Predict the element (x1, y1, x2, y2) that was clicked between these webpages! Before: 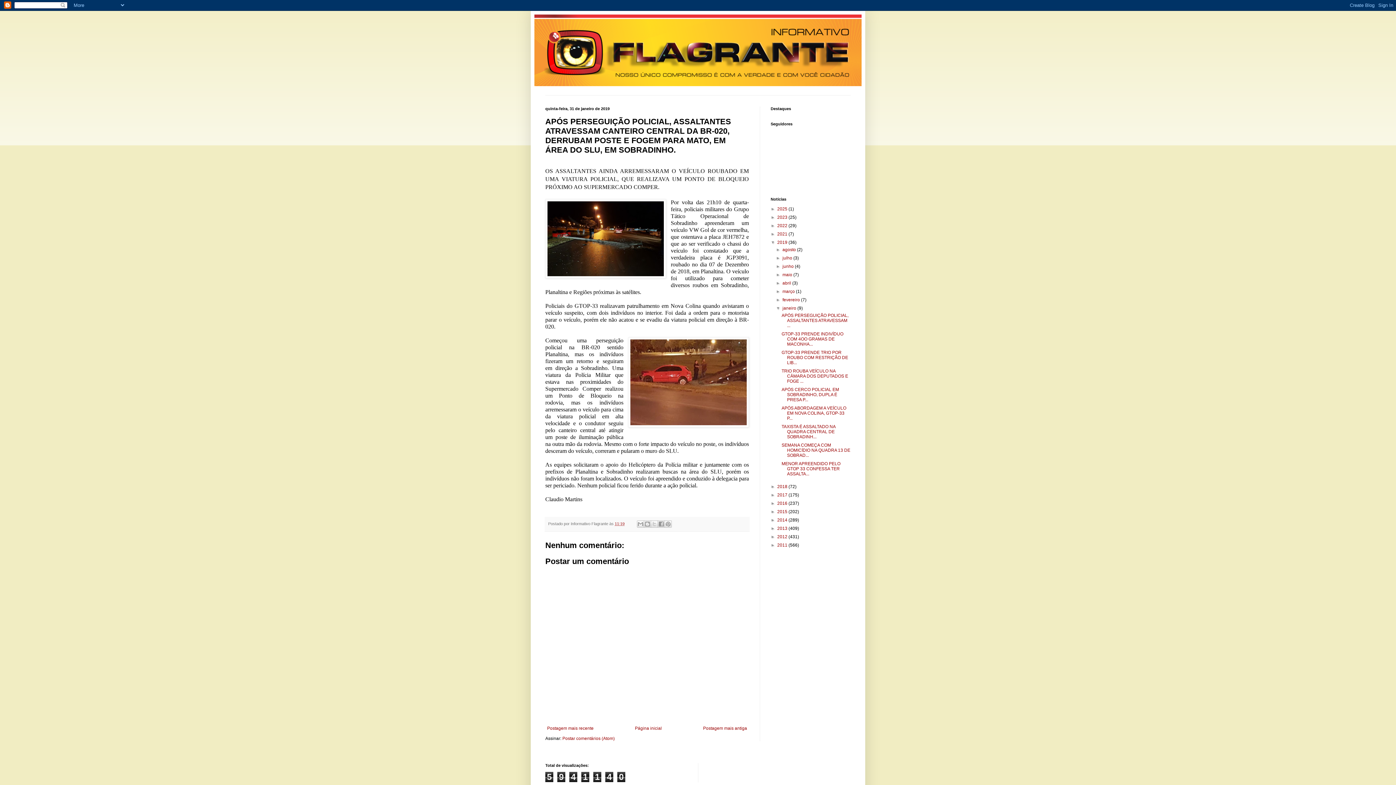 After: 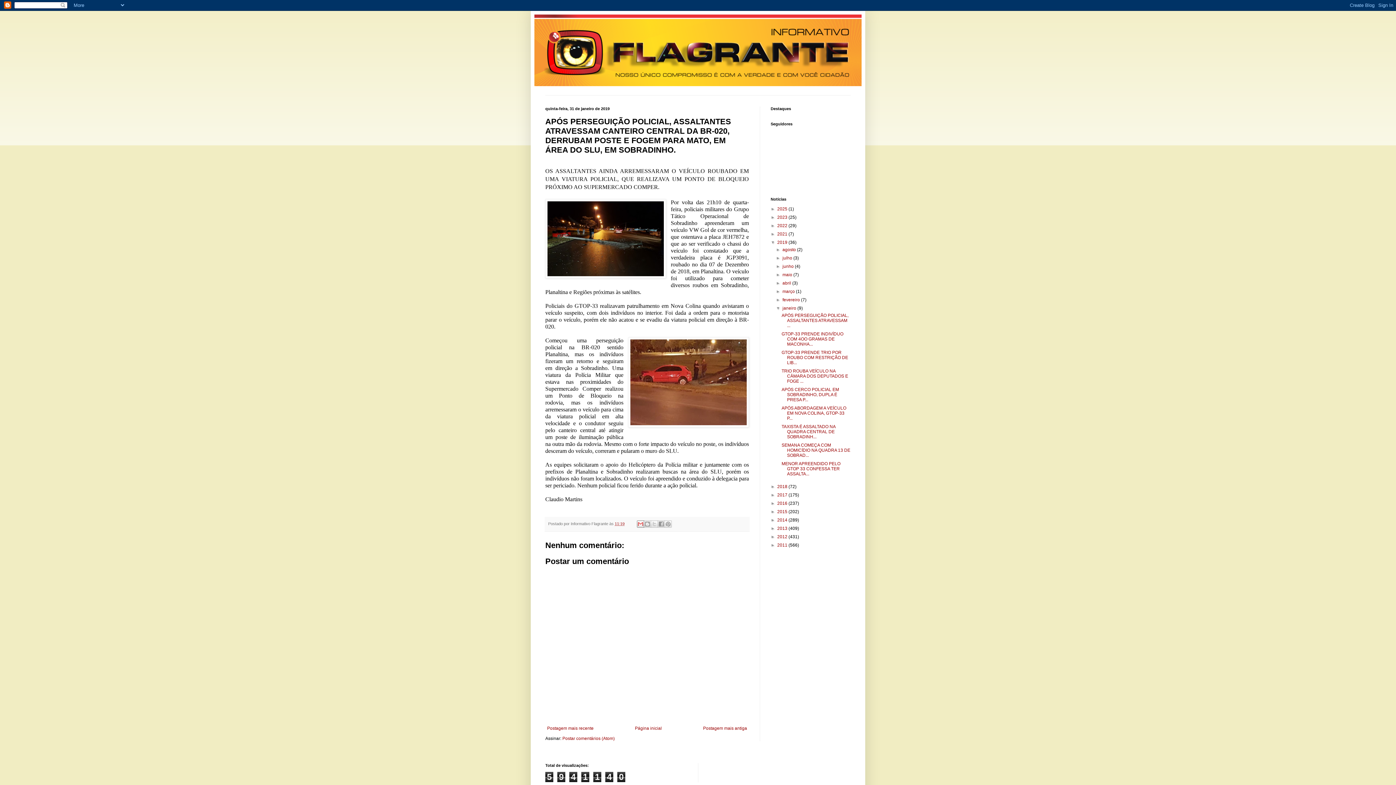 Action: label: Enviar por e-mail bbox: (637, 520, 644, 528)